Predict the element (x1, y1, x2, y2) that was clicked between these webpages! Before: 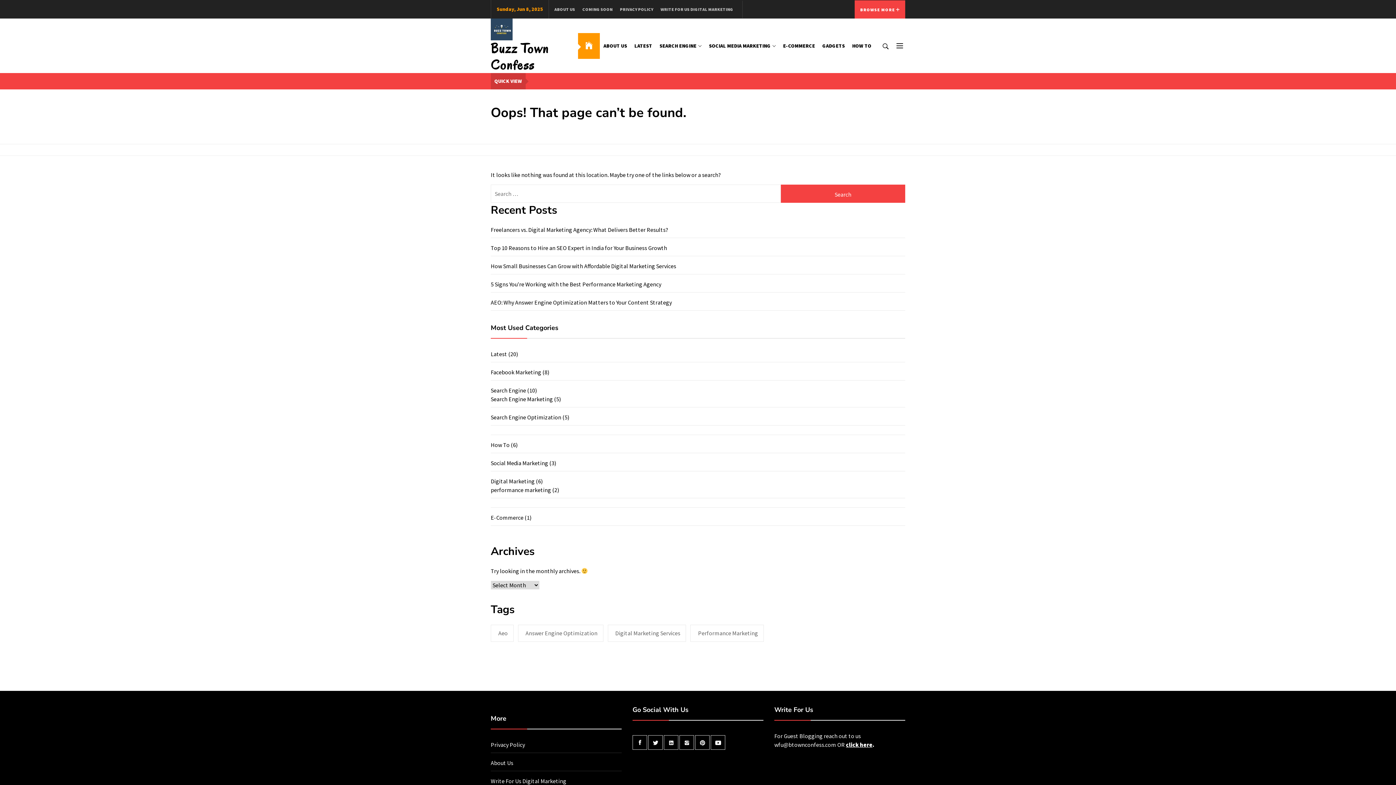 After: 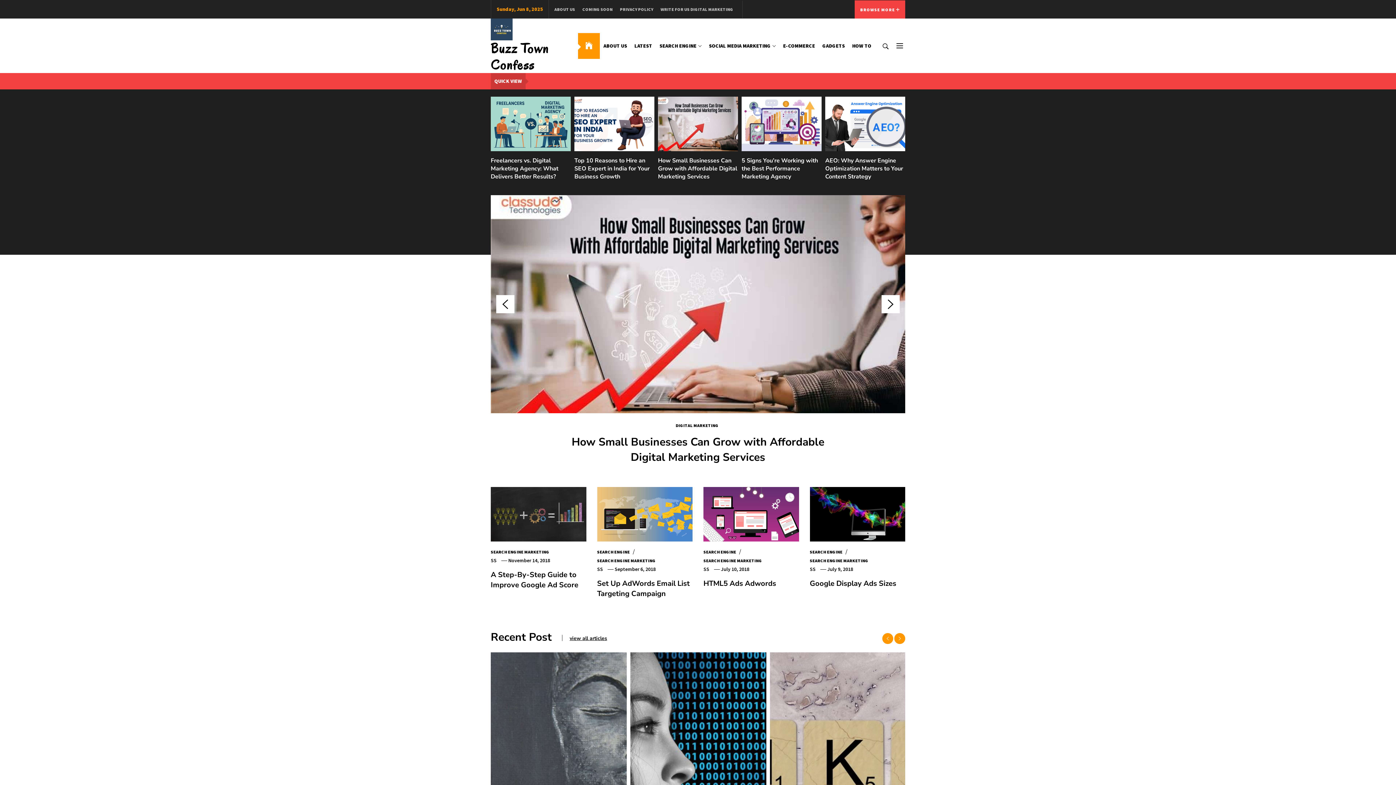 Action: label: Buzz Town Confess bbox: (490, 39, 549, 73)